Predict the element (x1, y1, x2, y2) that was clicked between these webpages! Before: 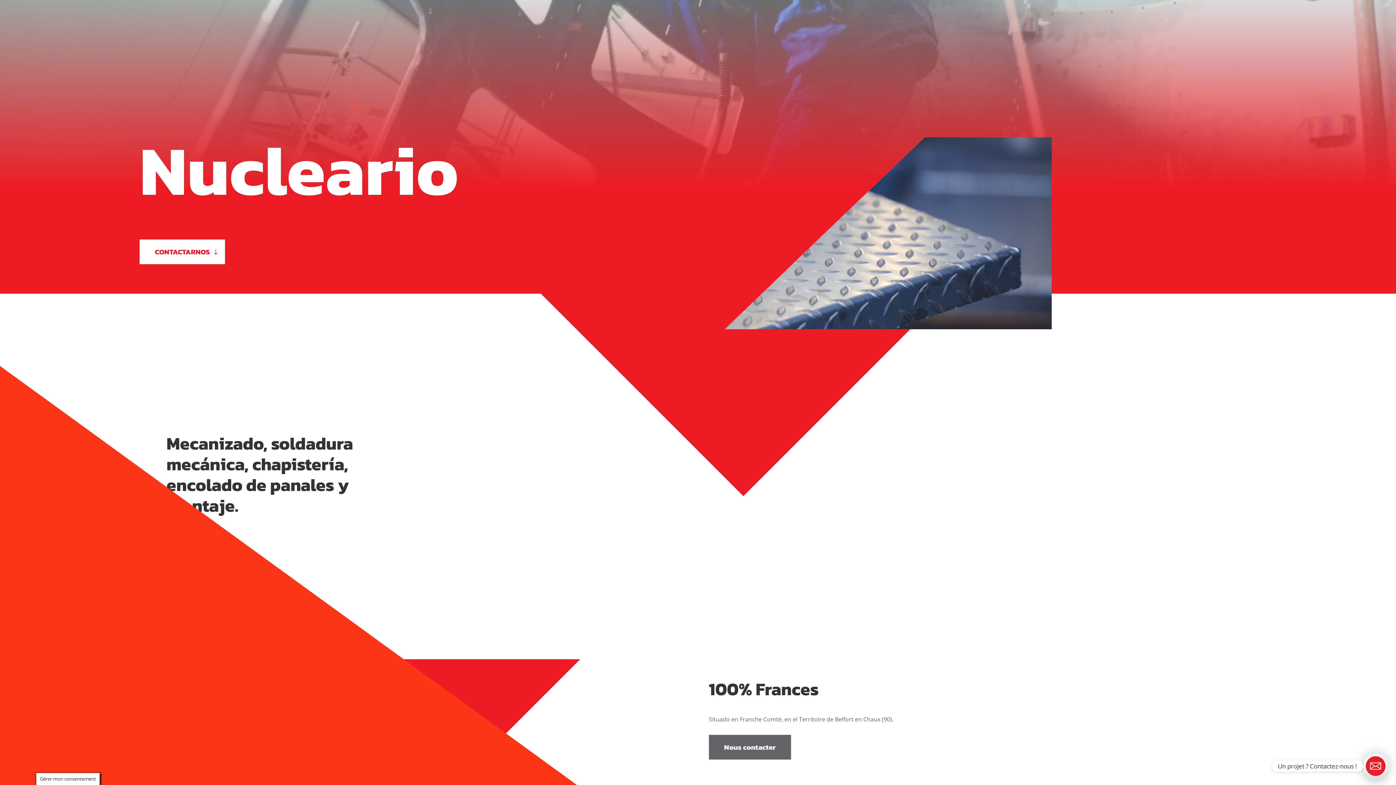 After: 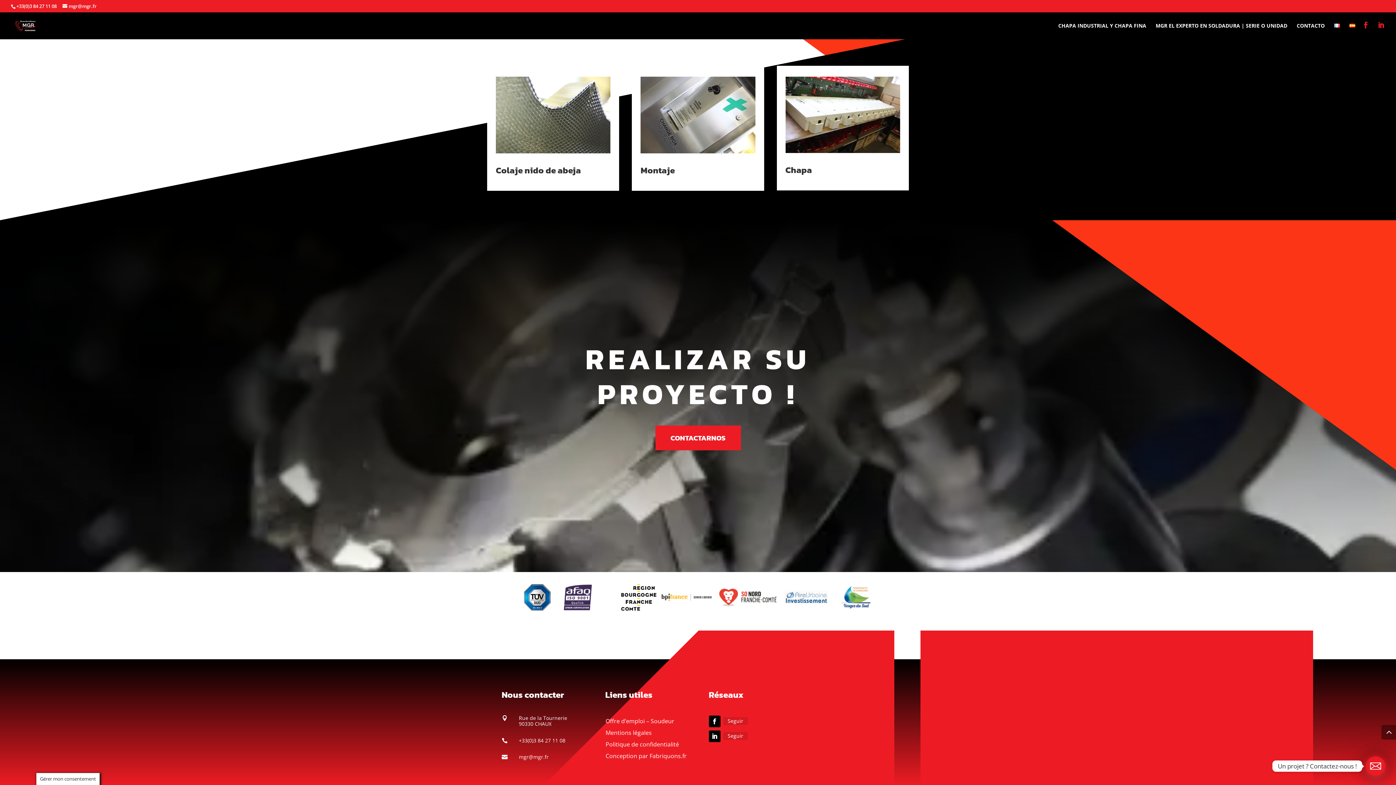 Action: bbox: (139, 239, 225, 264) label: CONTACTARNOS